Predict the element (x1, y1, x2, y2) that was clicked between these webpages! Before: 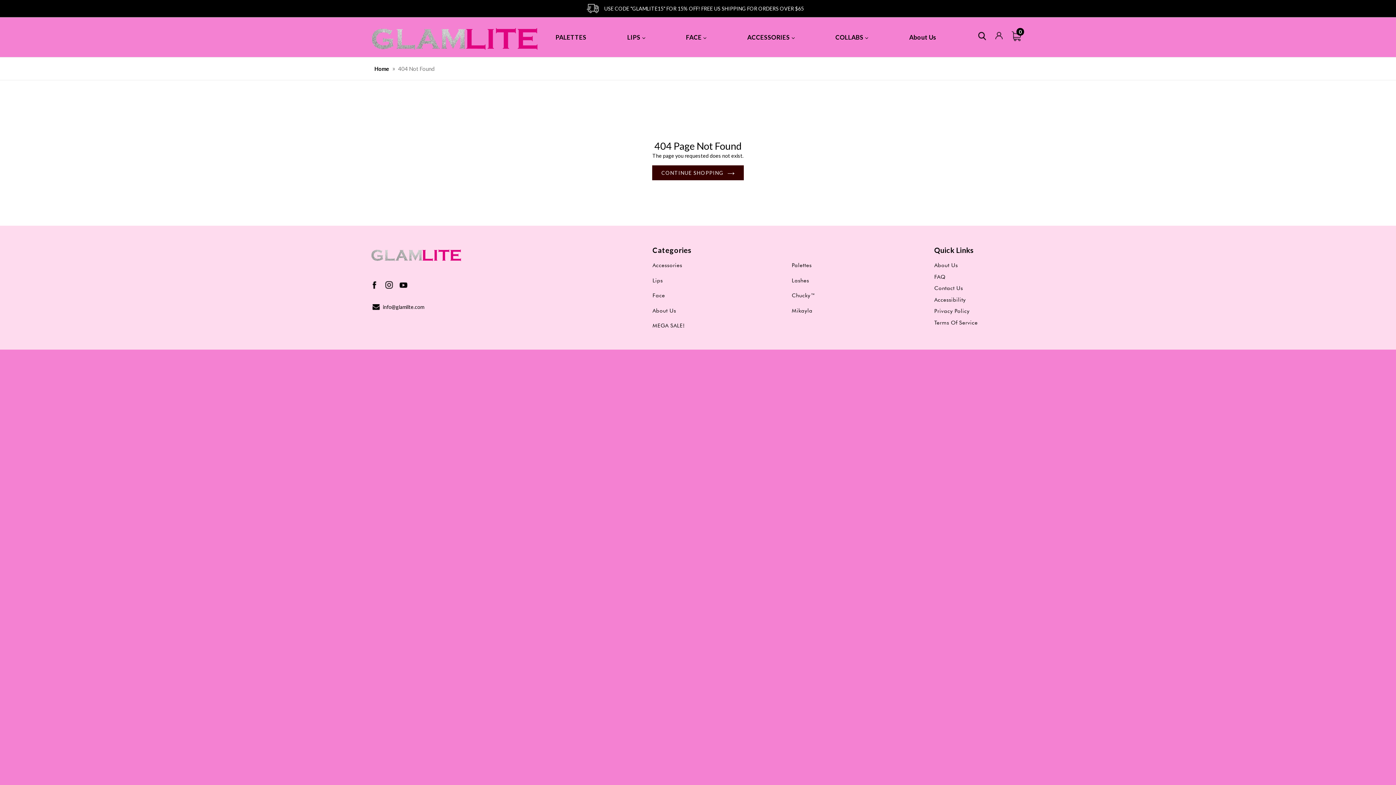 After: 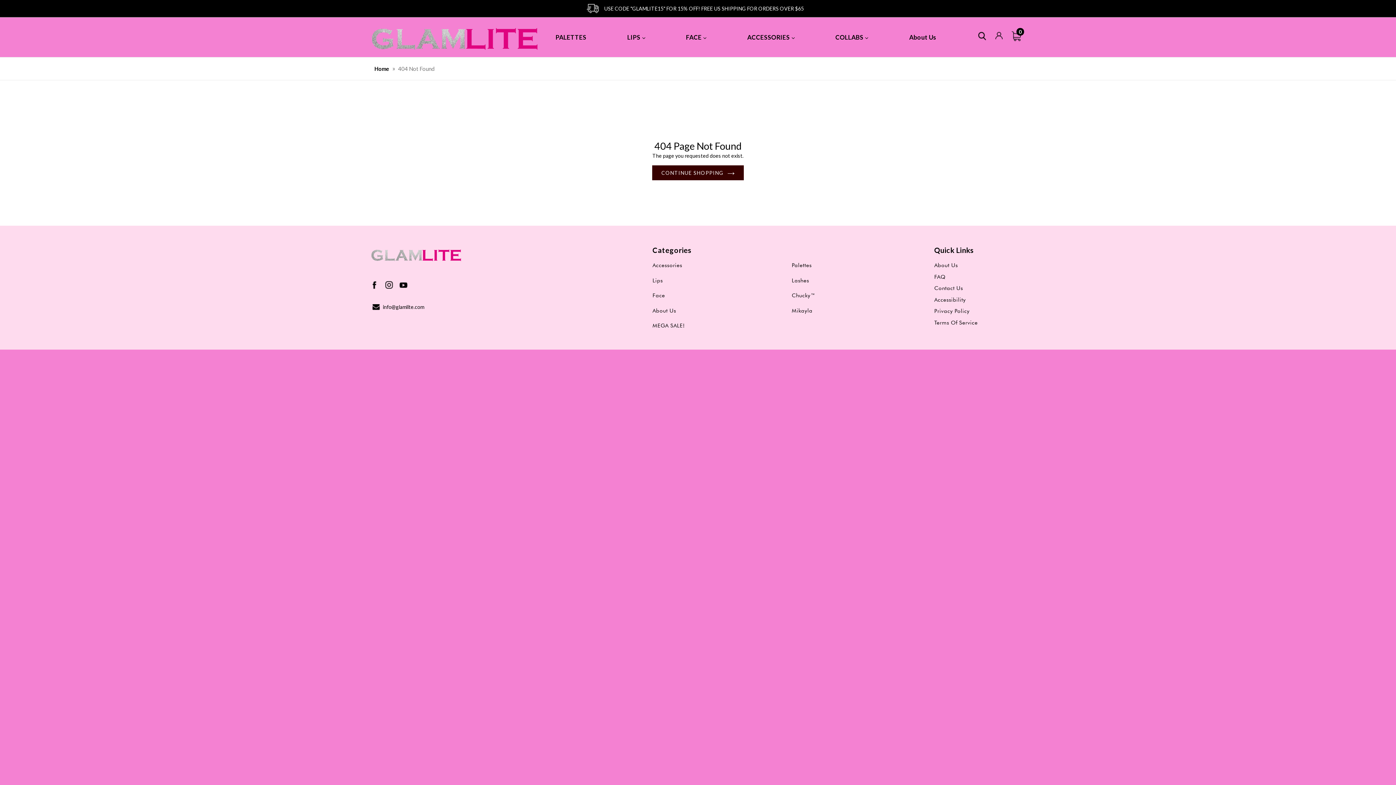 Action: label: Instagram bbox: (381, 277, 396, 292)